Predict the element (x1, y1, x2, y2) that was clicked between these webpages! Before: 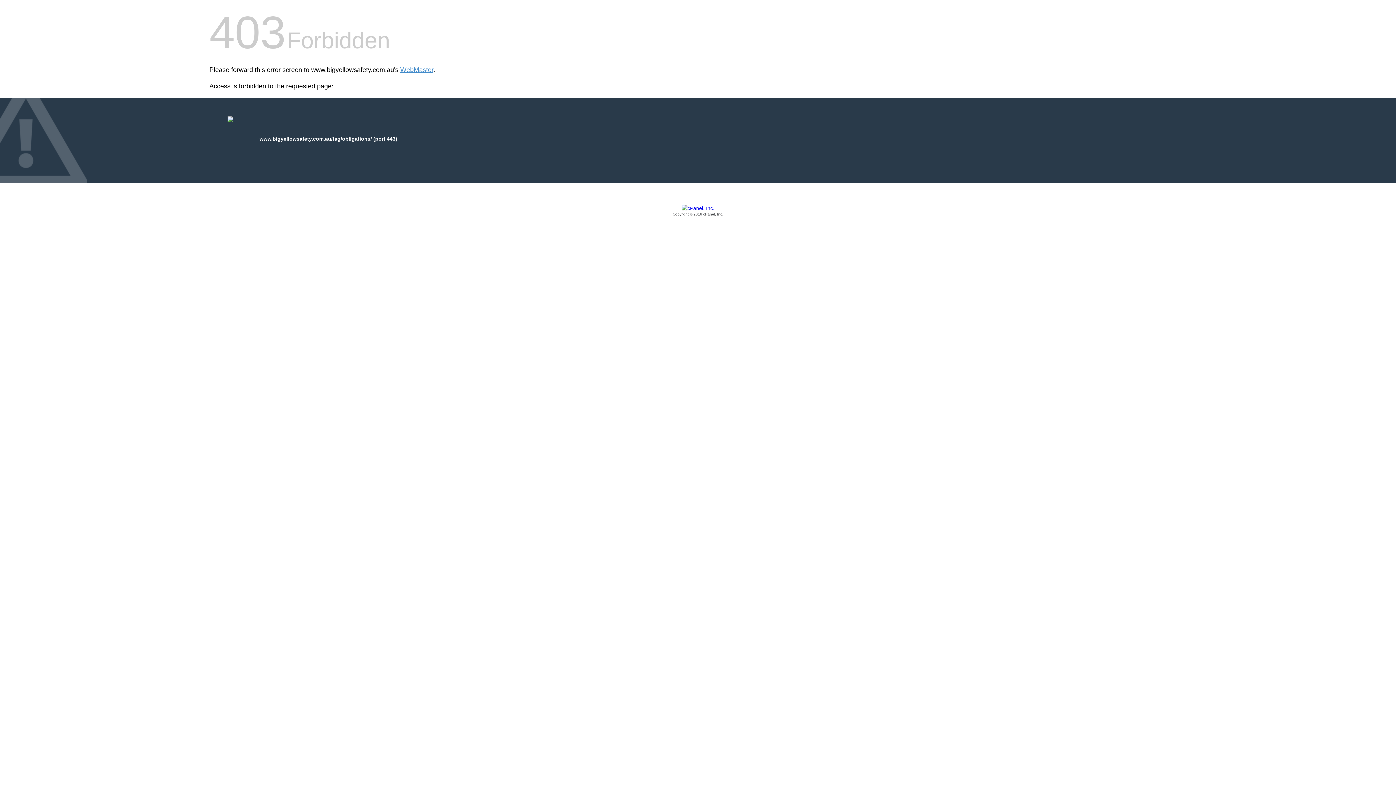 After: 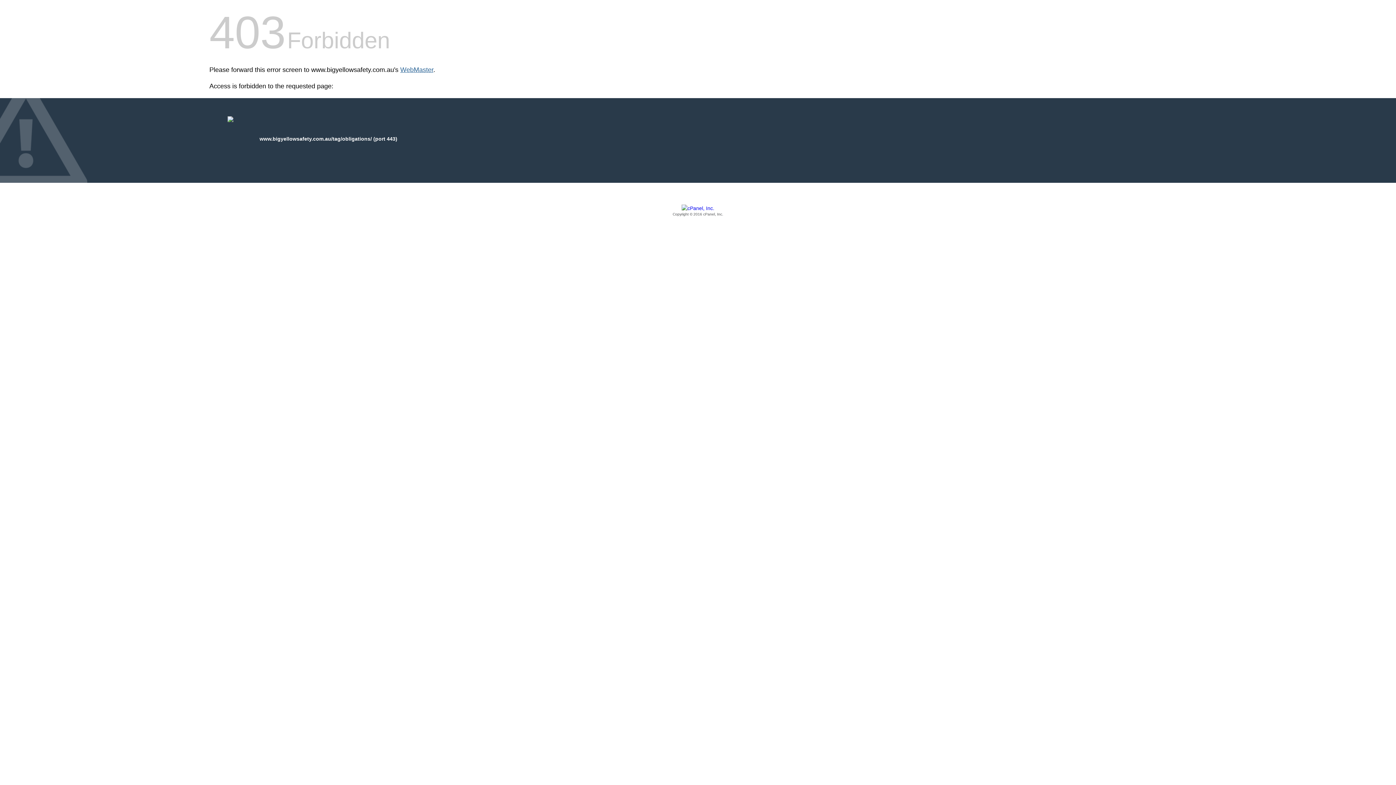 Action: label: WebMaster bbox: (400, 66, 433, 73)